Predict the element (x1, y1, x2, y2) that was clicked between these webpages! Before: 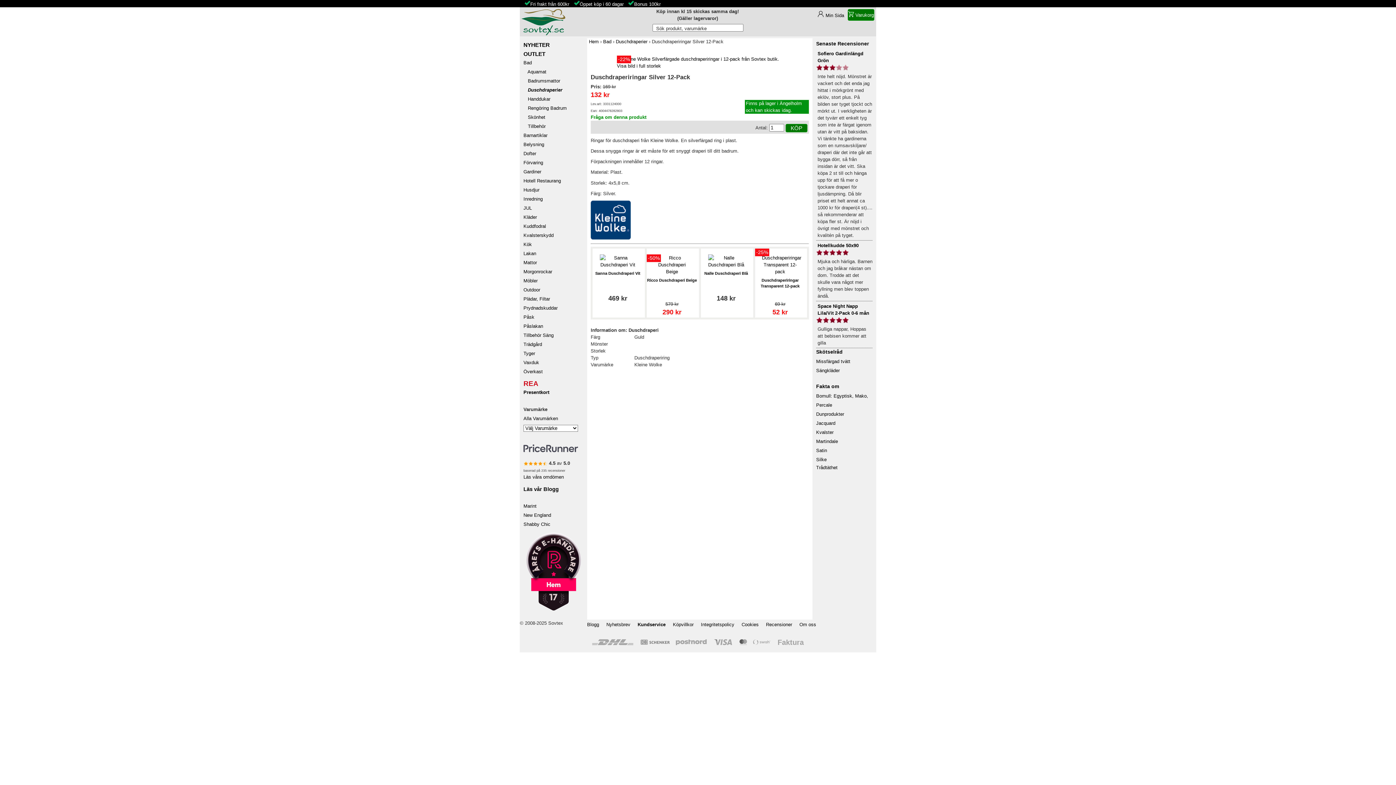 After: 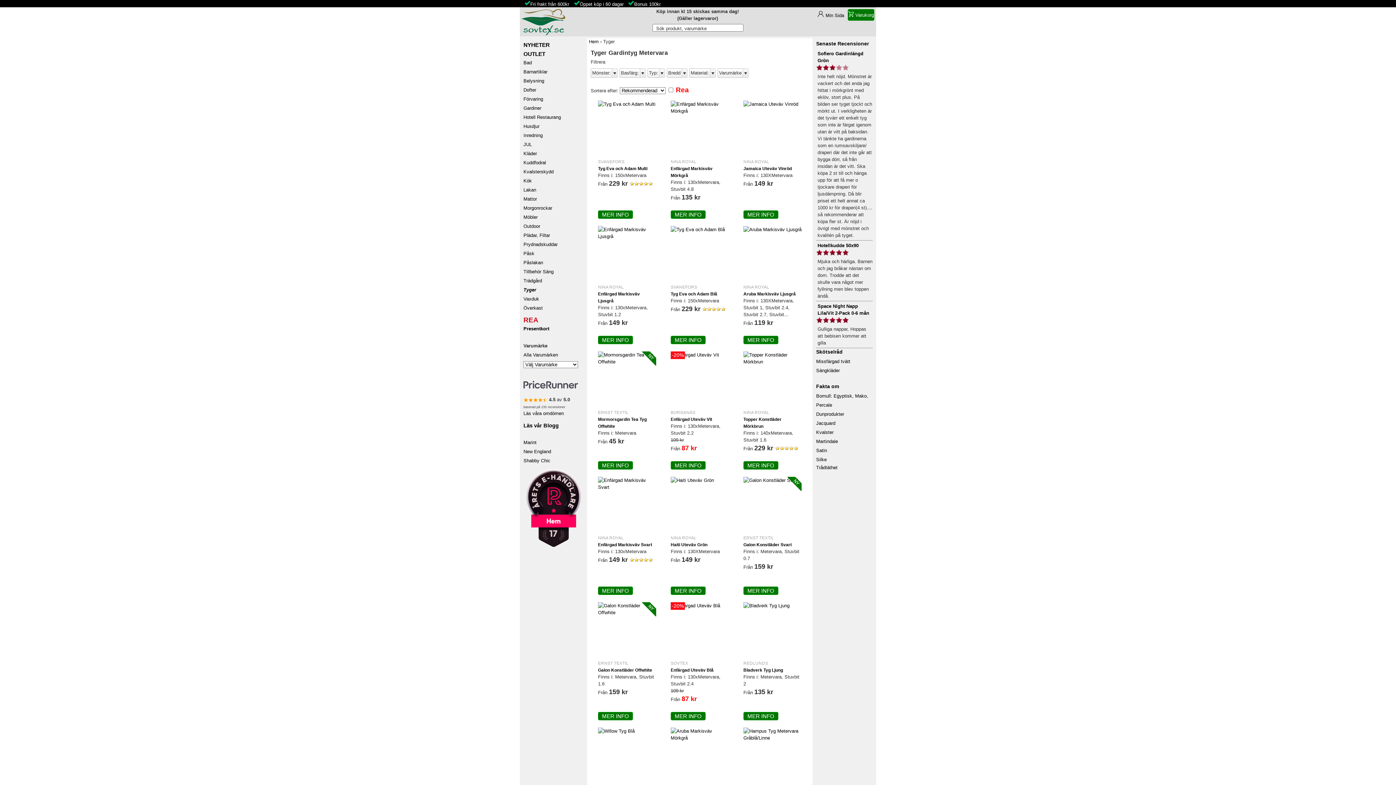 Action: label: Tyger bbox: (523, 349, 583, 358)